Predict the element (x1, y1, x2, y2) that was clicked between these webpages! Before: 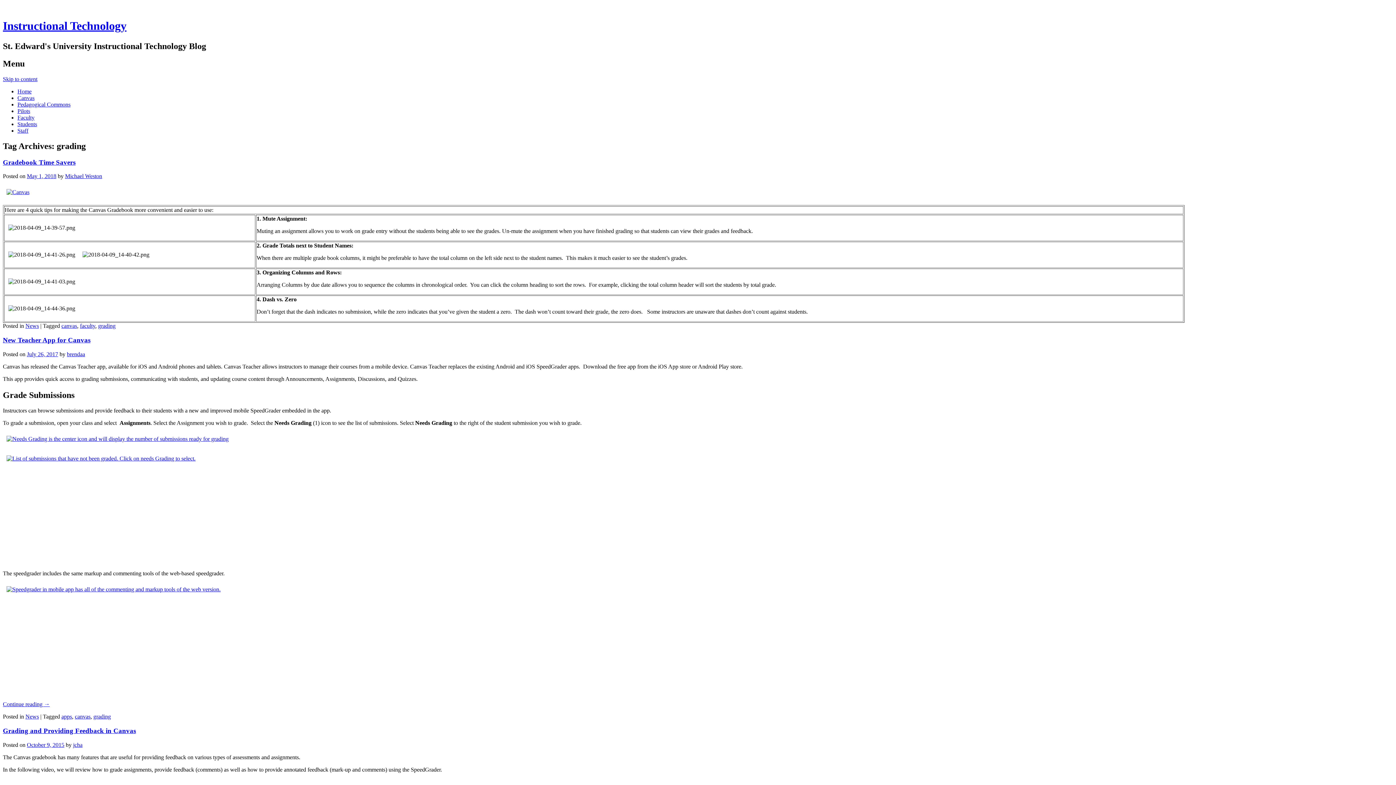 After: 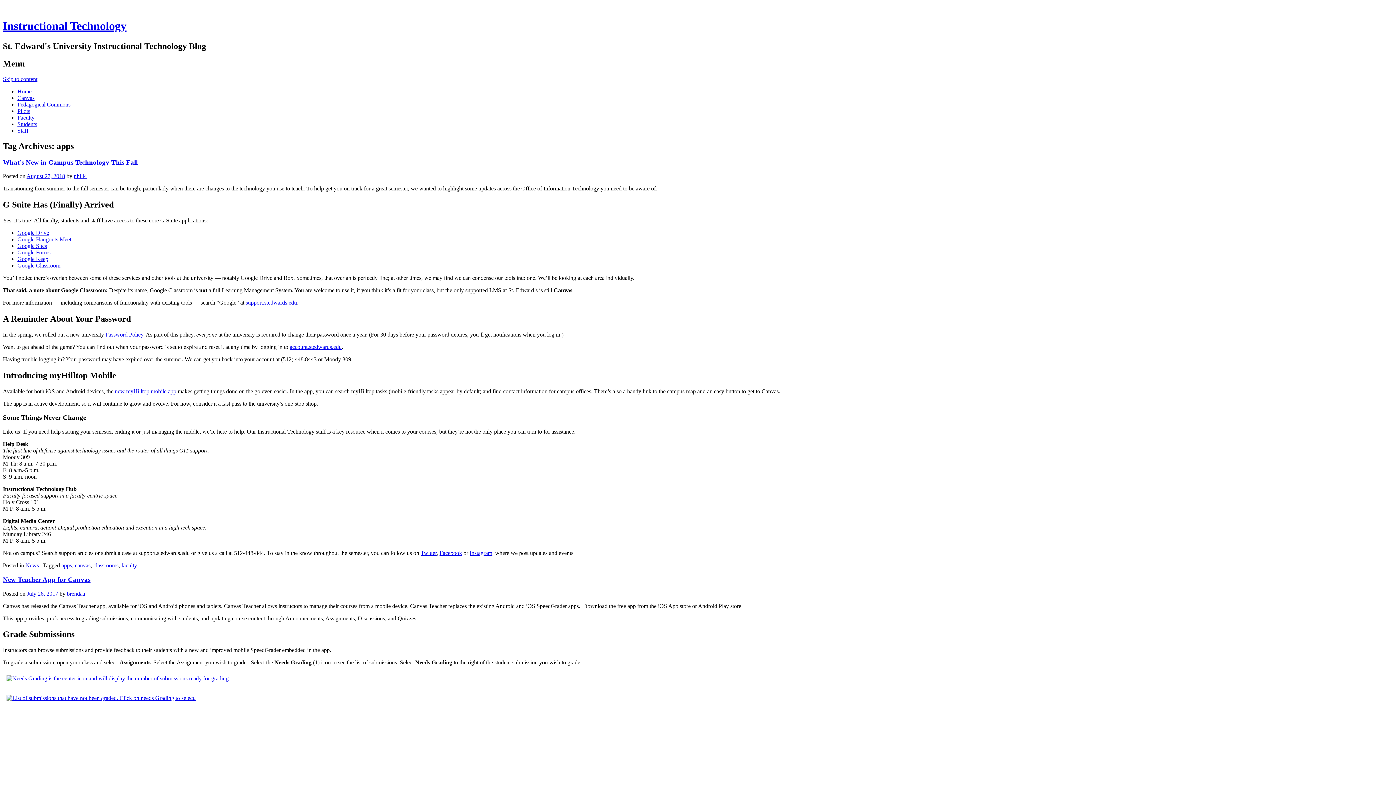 Action: bbox: (61, 713, 72, 720) label: apps